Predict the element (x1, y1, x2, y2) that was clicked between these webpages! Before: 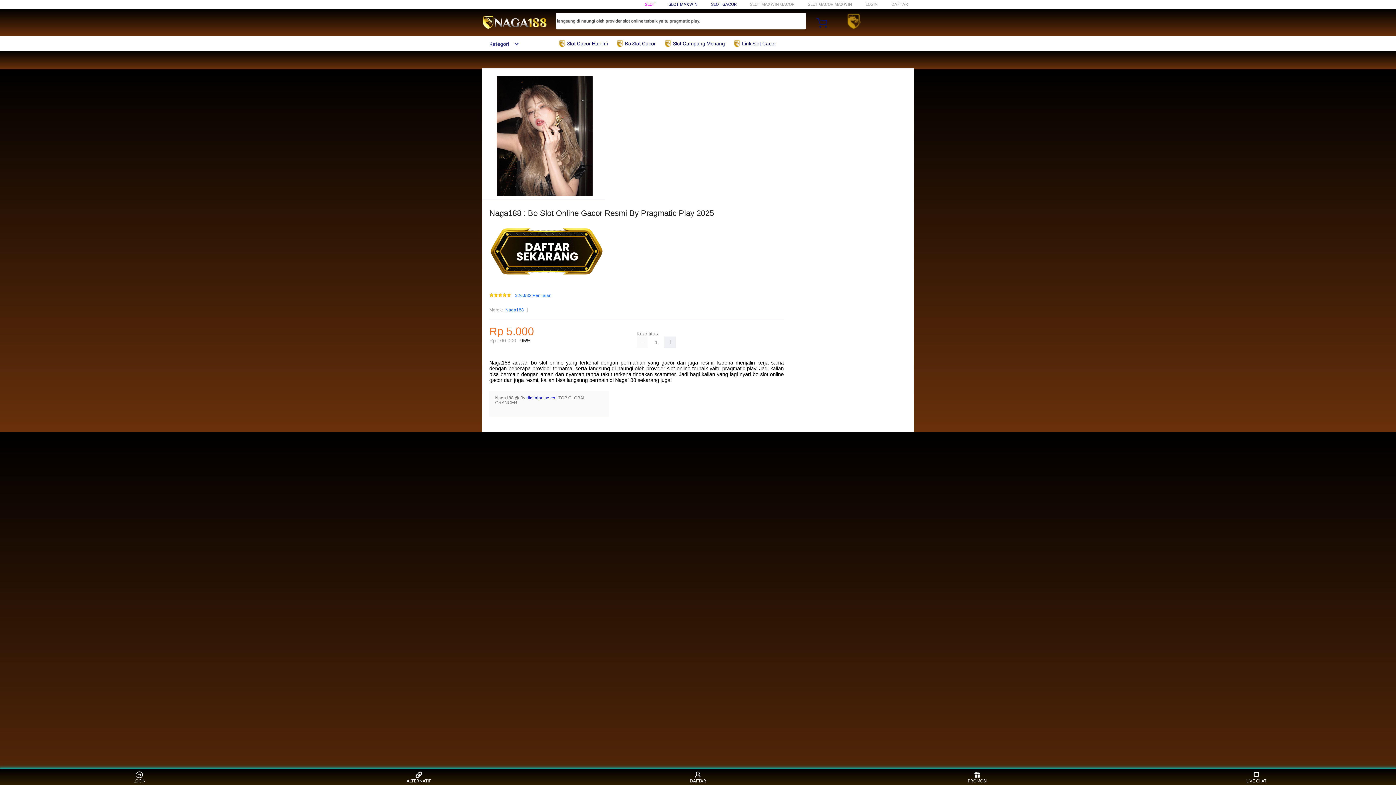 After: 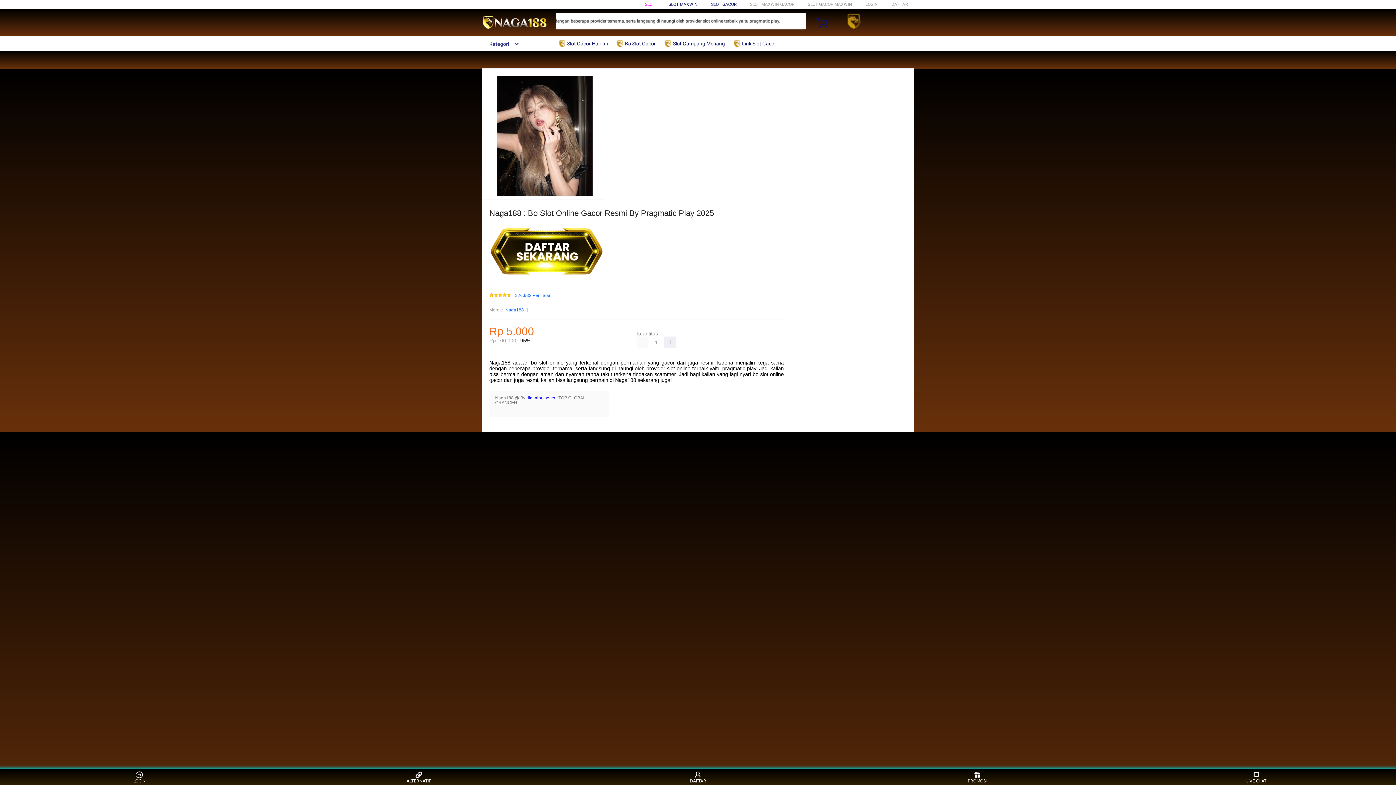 Action: bbox: (505, 306, 524, 313) label: Naga188